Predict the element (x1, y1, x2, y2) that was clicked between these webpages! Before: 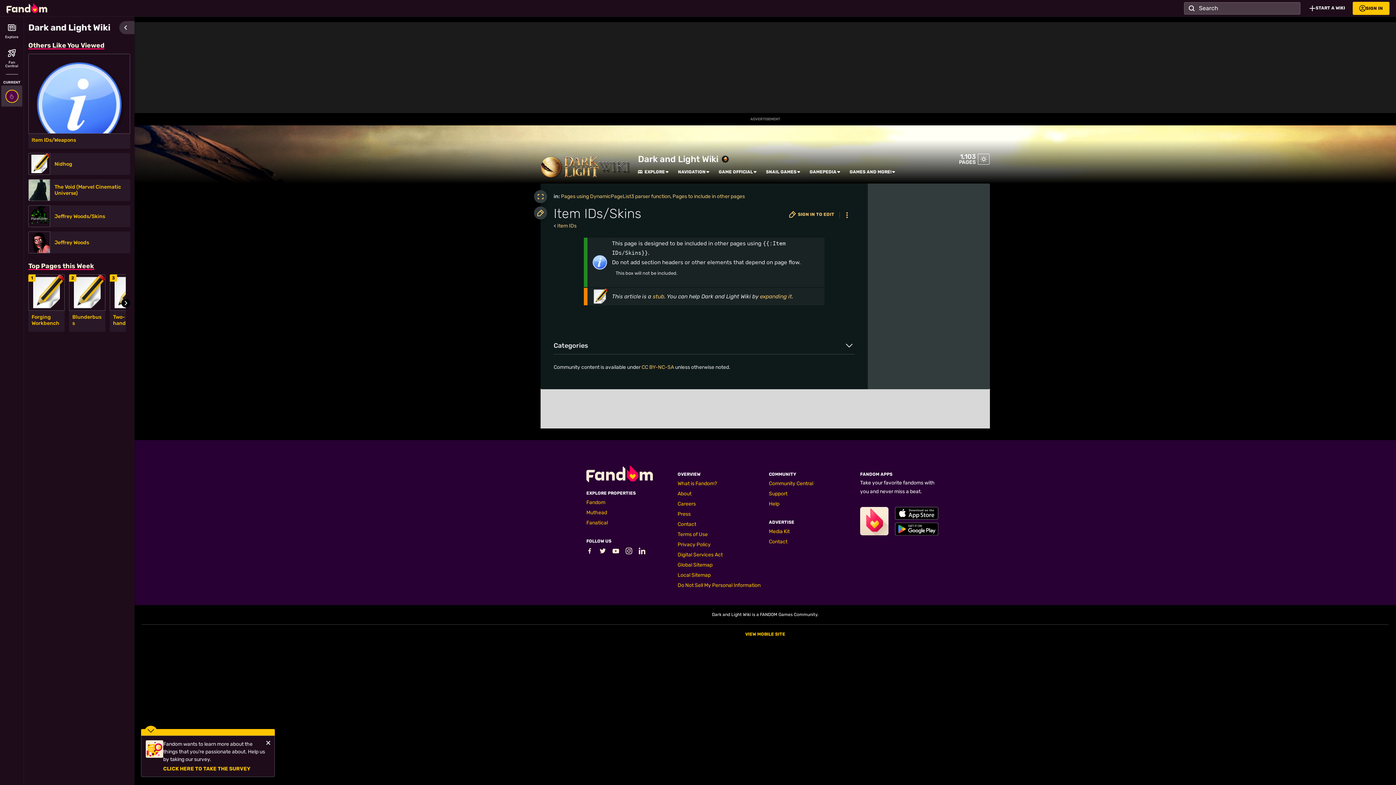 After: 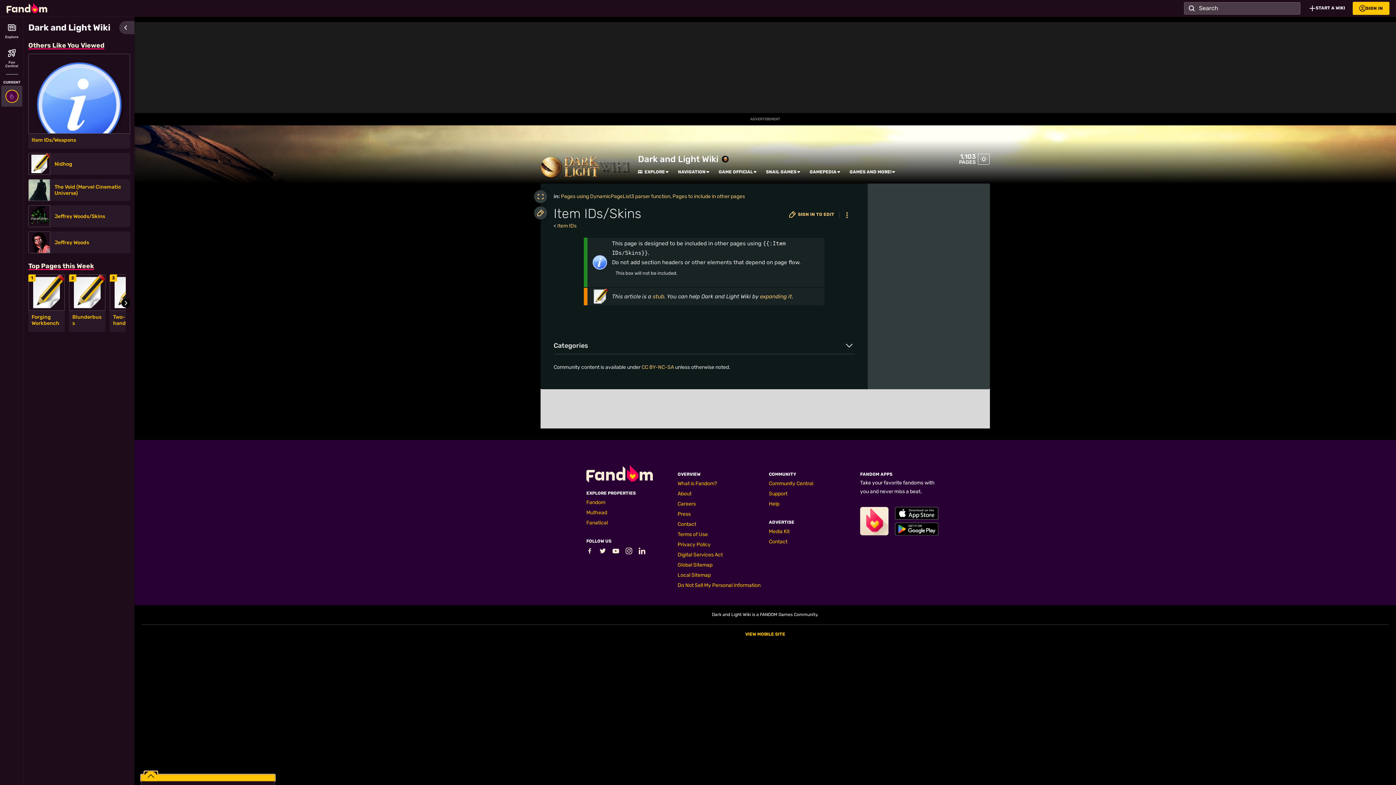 Action: bbox: (141, 729, 274, 736)